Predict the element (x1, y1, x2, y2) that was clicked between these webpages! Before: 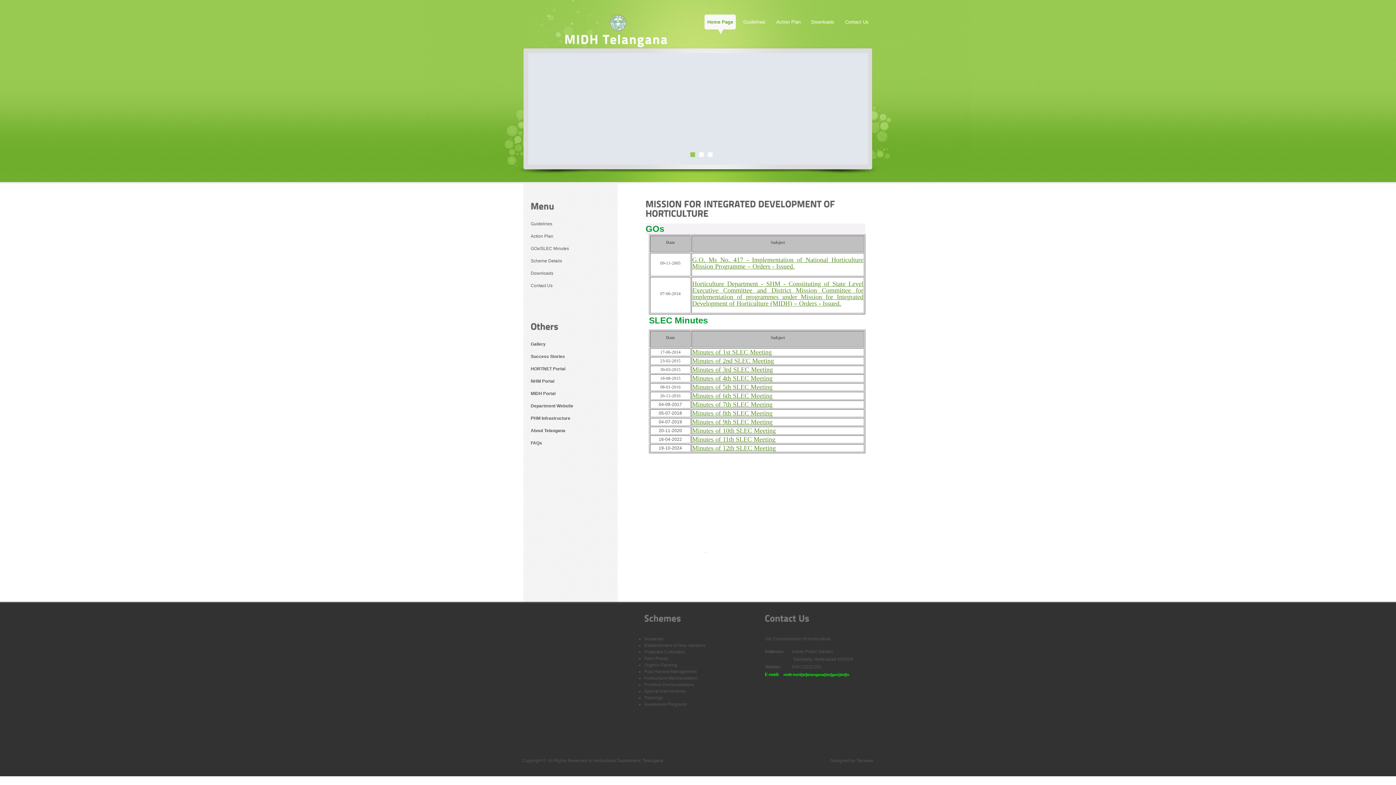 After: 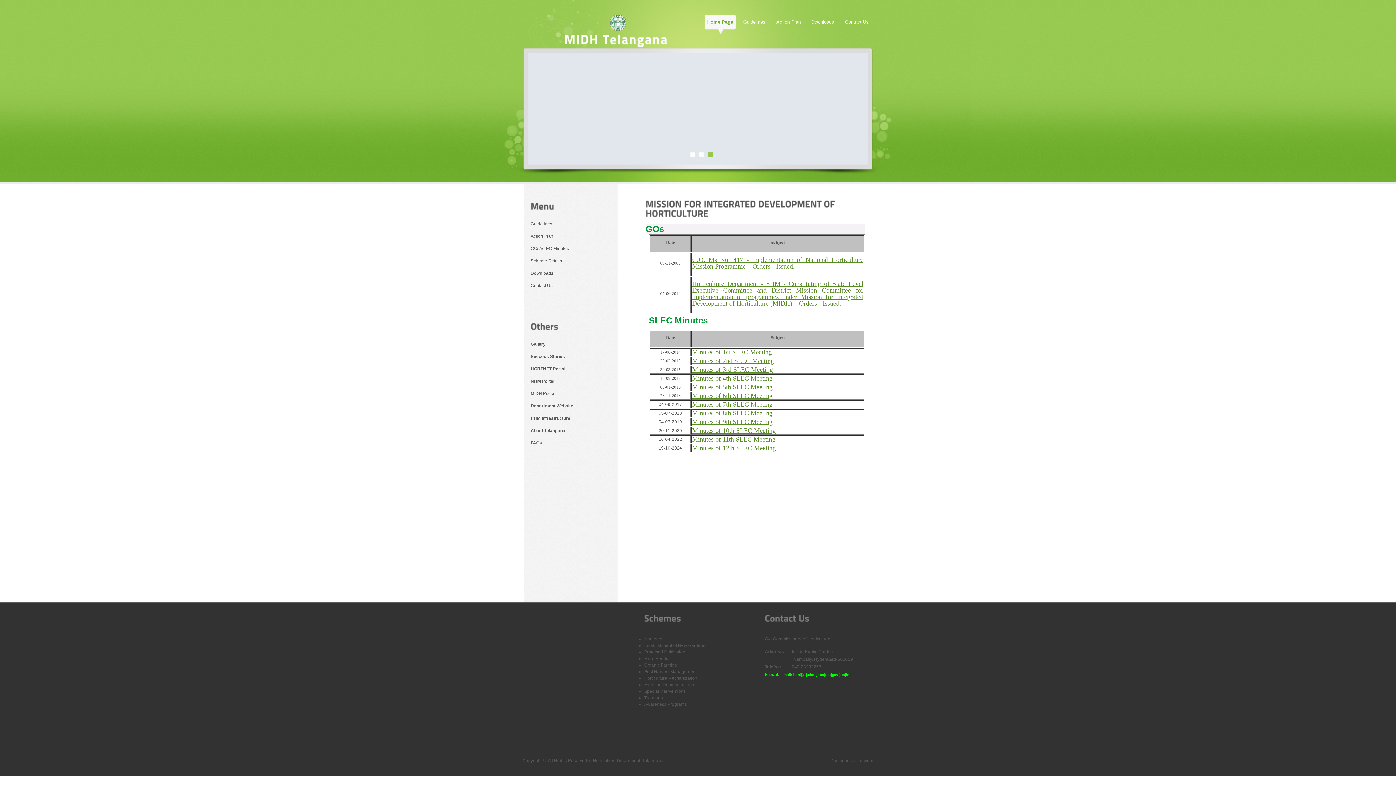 Action: bbox: (625, 120, 674, 142)